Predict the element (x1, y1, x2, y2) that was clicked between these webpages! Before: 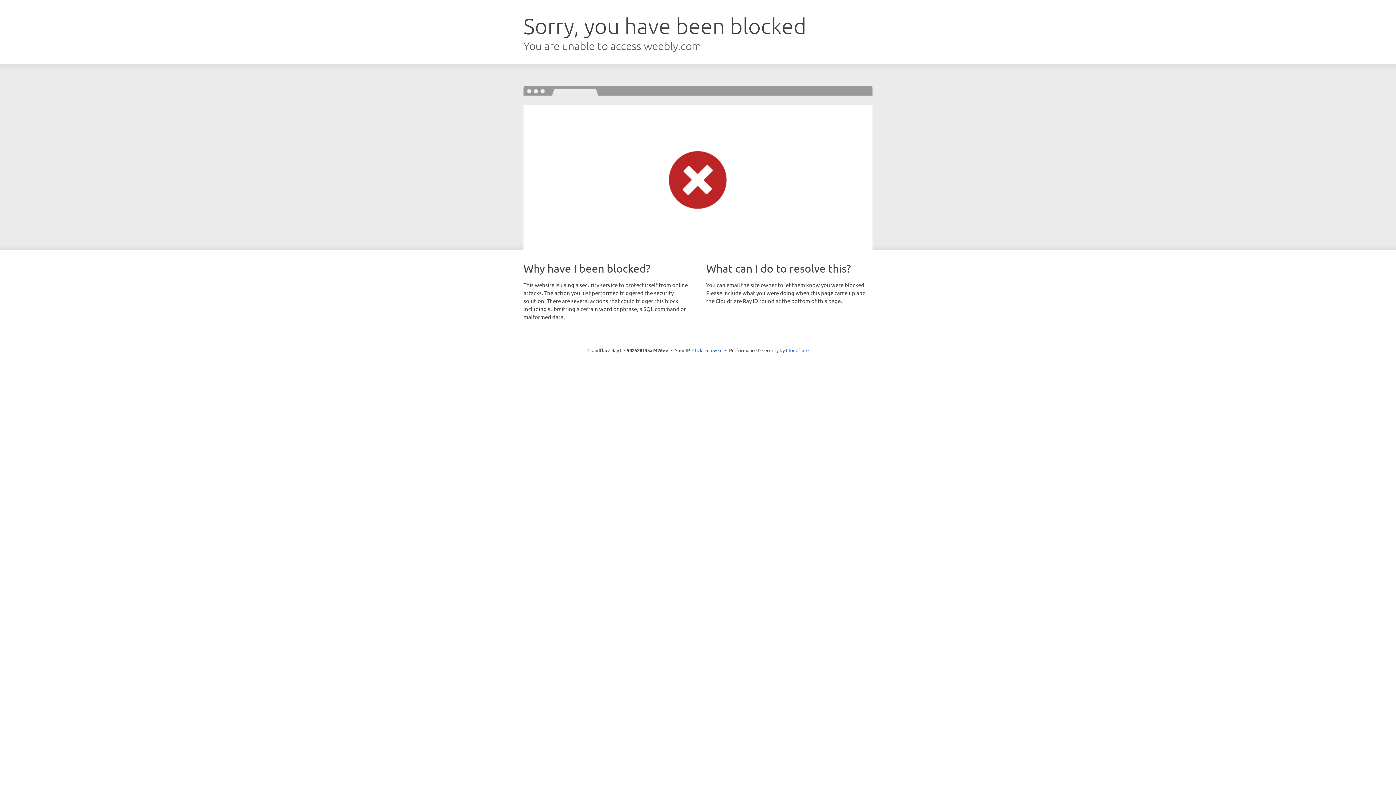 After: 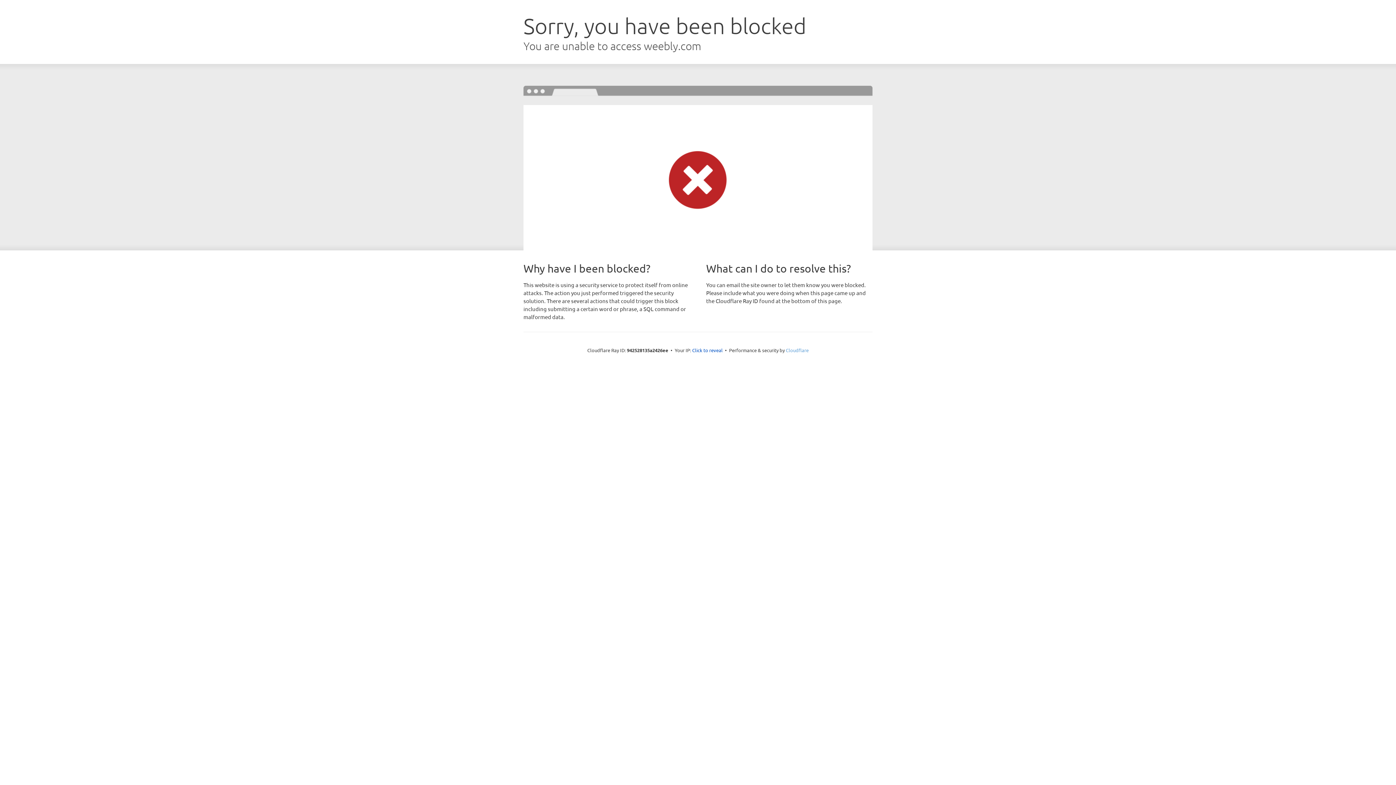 Action: label: Cloudflare bbox: (786, 347, 808, 353)